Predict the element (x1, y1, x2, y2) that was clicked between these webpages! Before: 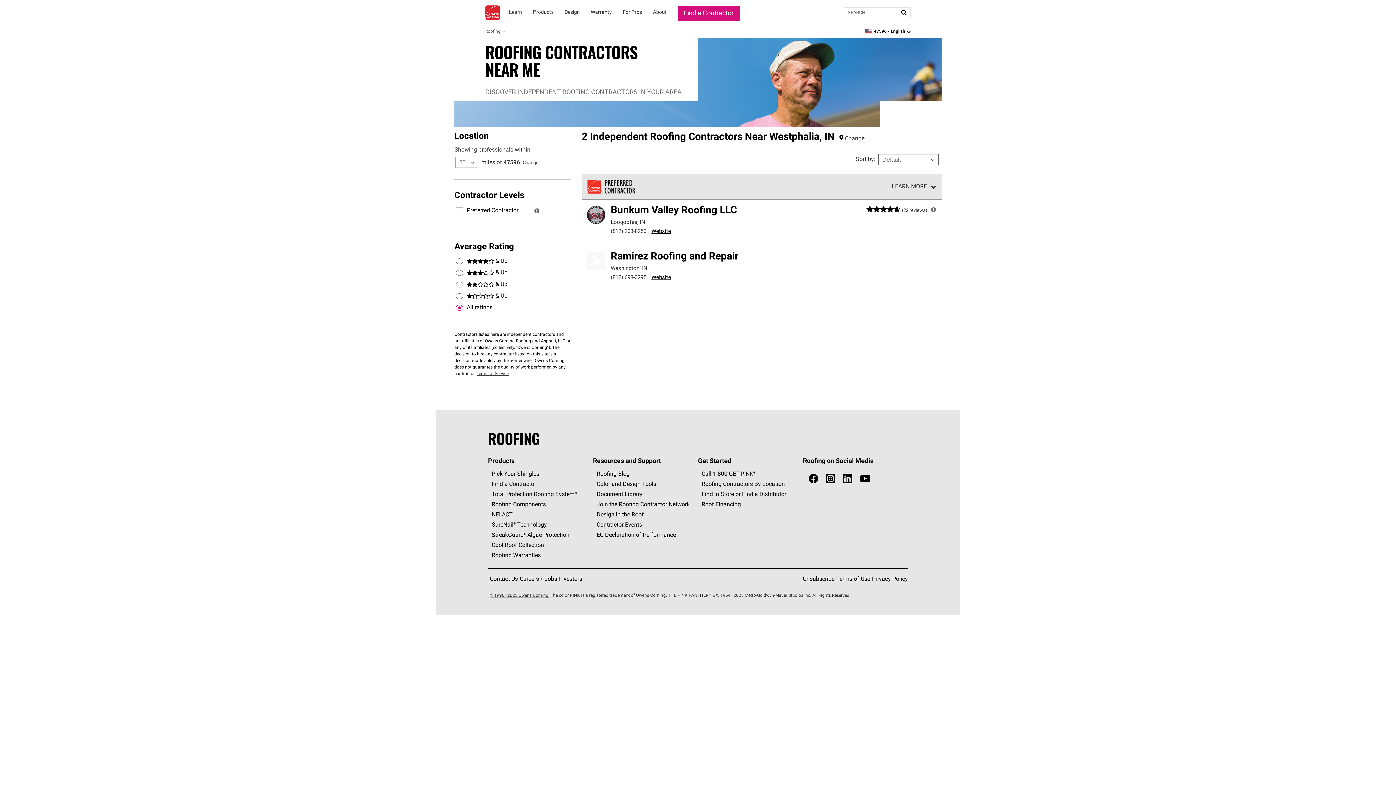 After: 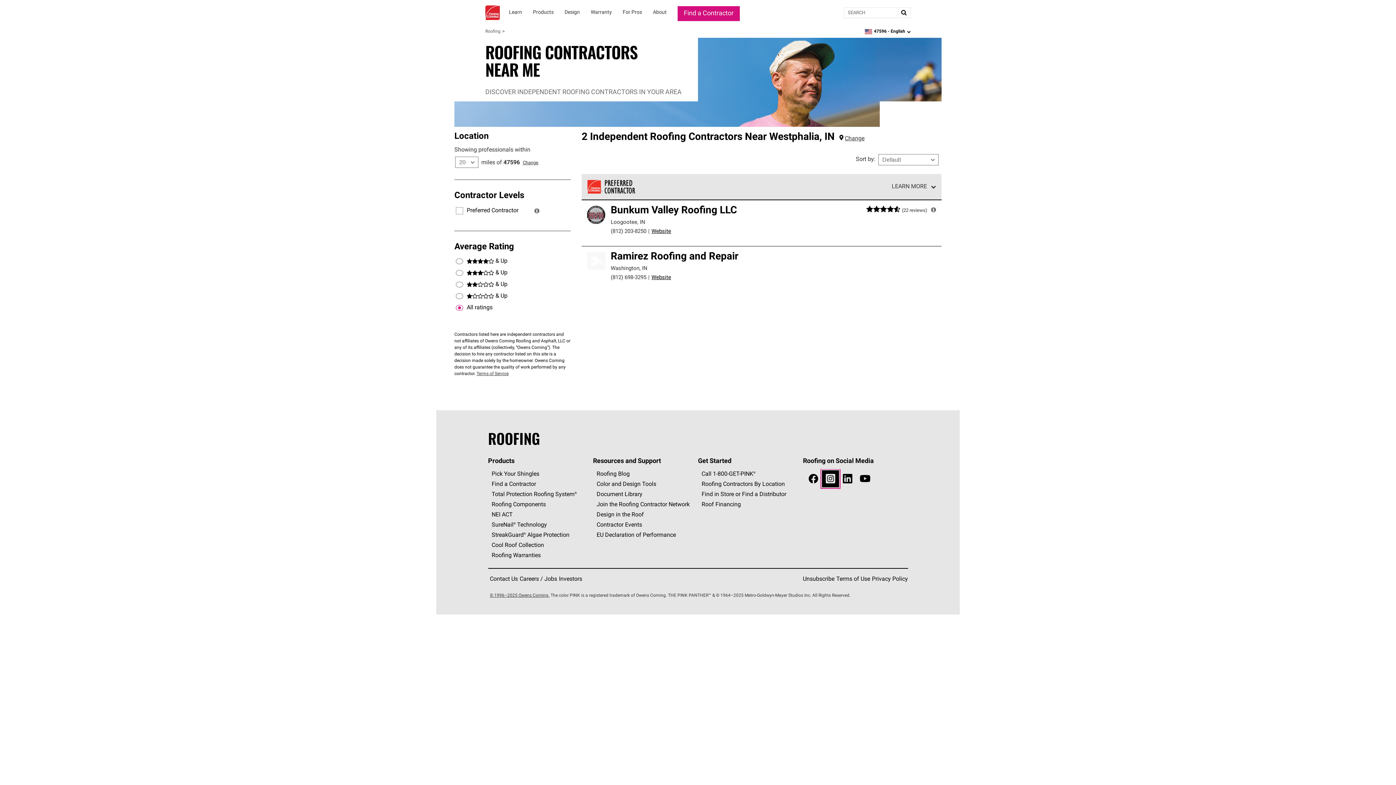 Action: label: instagram bbox: (822, 470, 839, 487)